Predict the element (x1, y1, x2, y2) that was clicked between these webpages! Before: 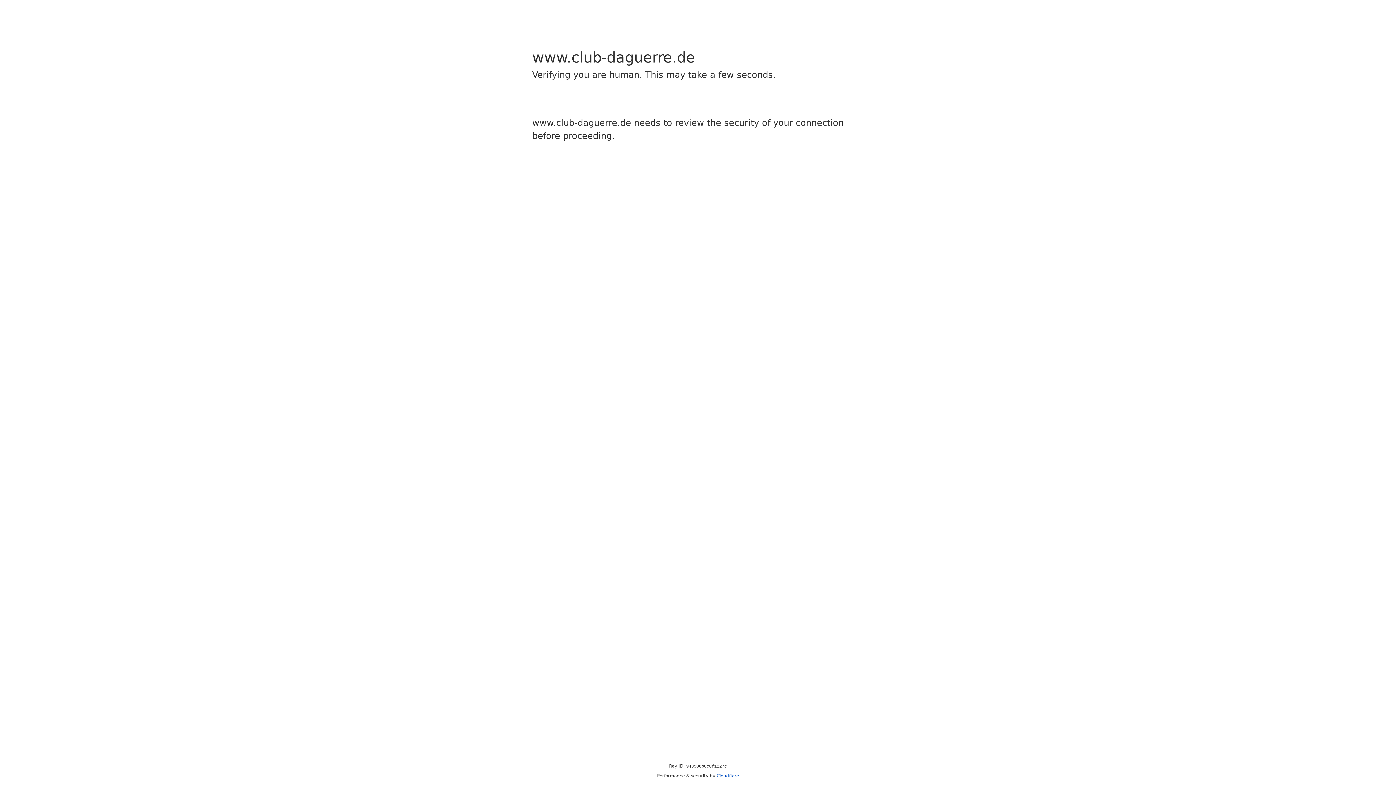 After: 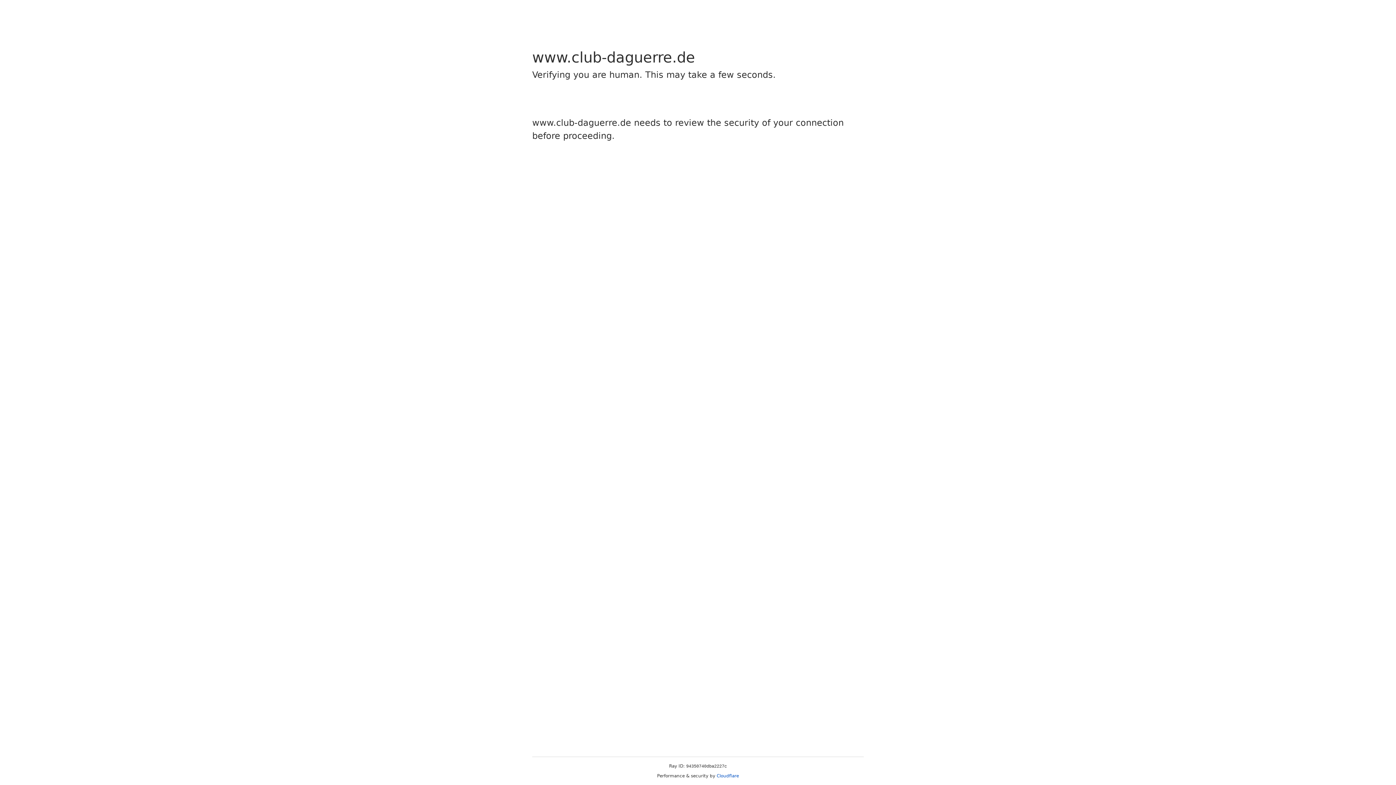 Action: label: Cloudflare bbox: (716, 773, 739, 778)